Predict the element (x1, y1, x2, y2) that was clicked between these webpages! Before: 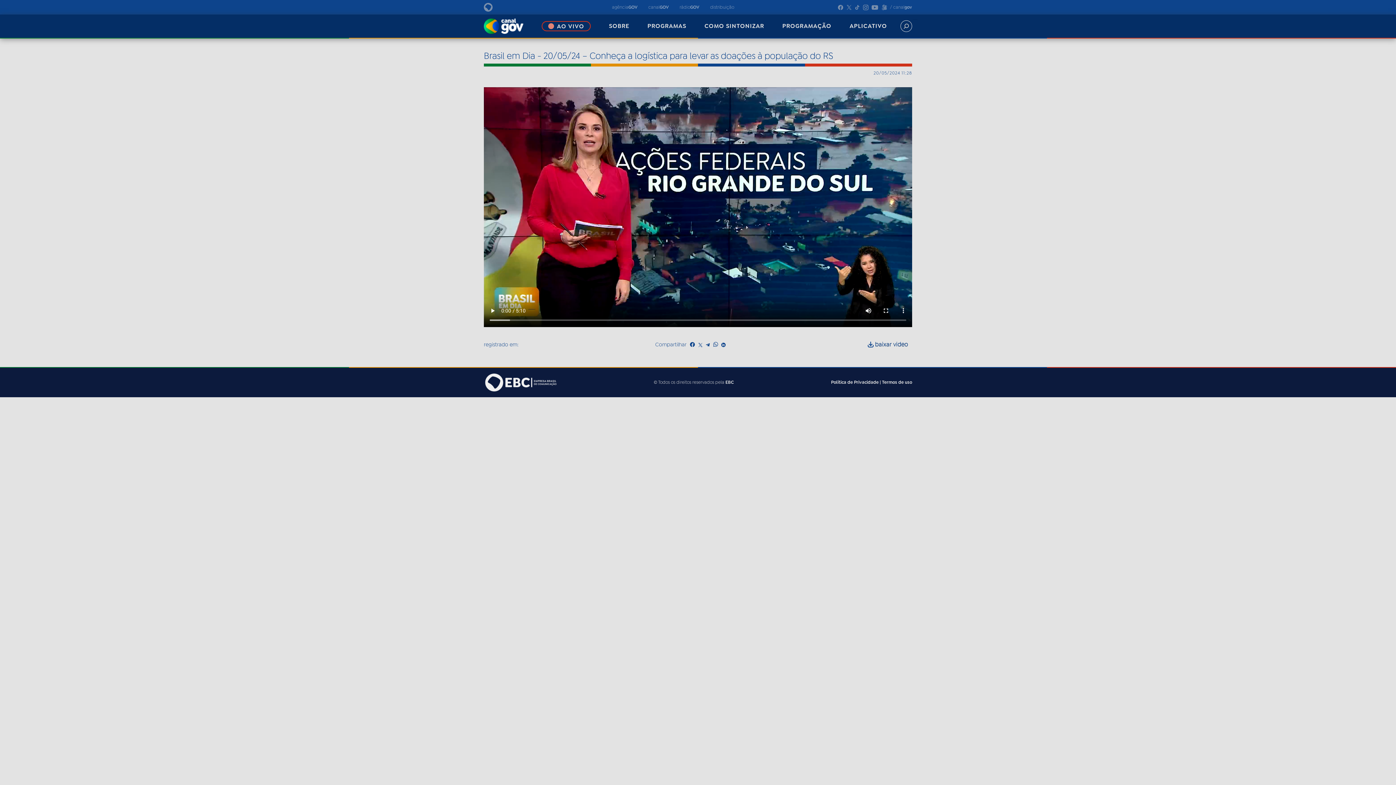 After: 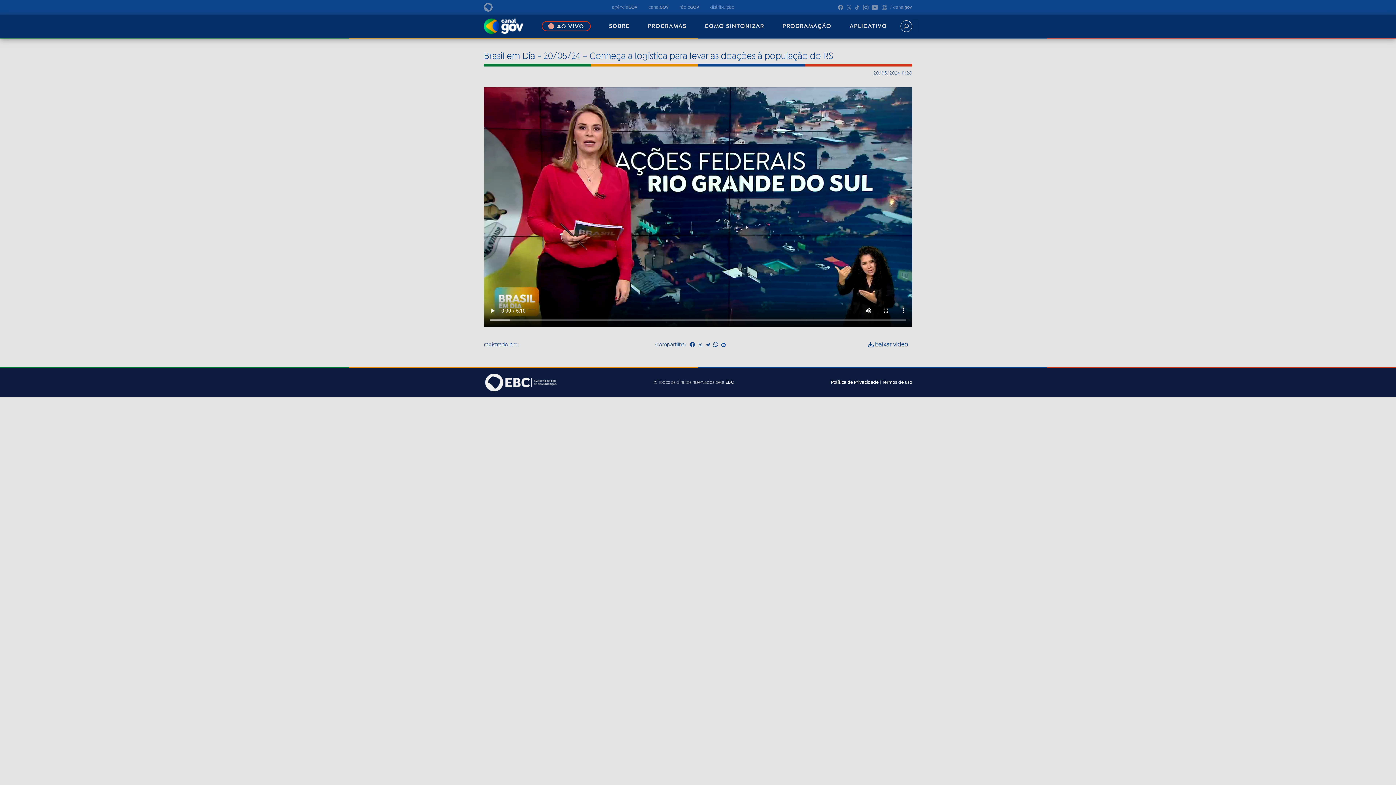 Action: label: Leia a política de privacidade do site bbox: (831, 379, 878, 385)